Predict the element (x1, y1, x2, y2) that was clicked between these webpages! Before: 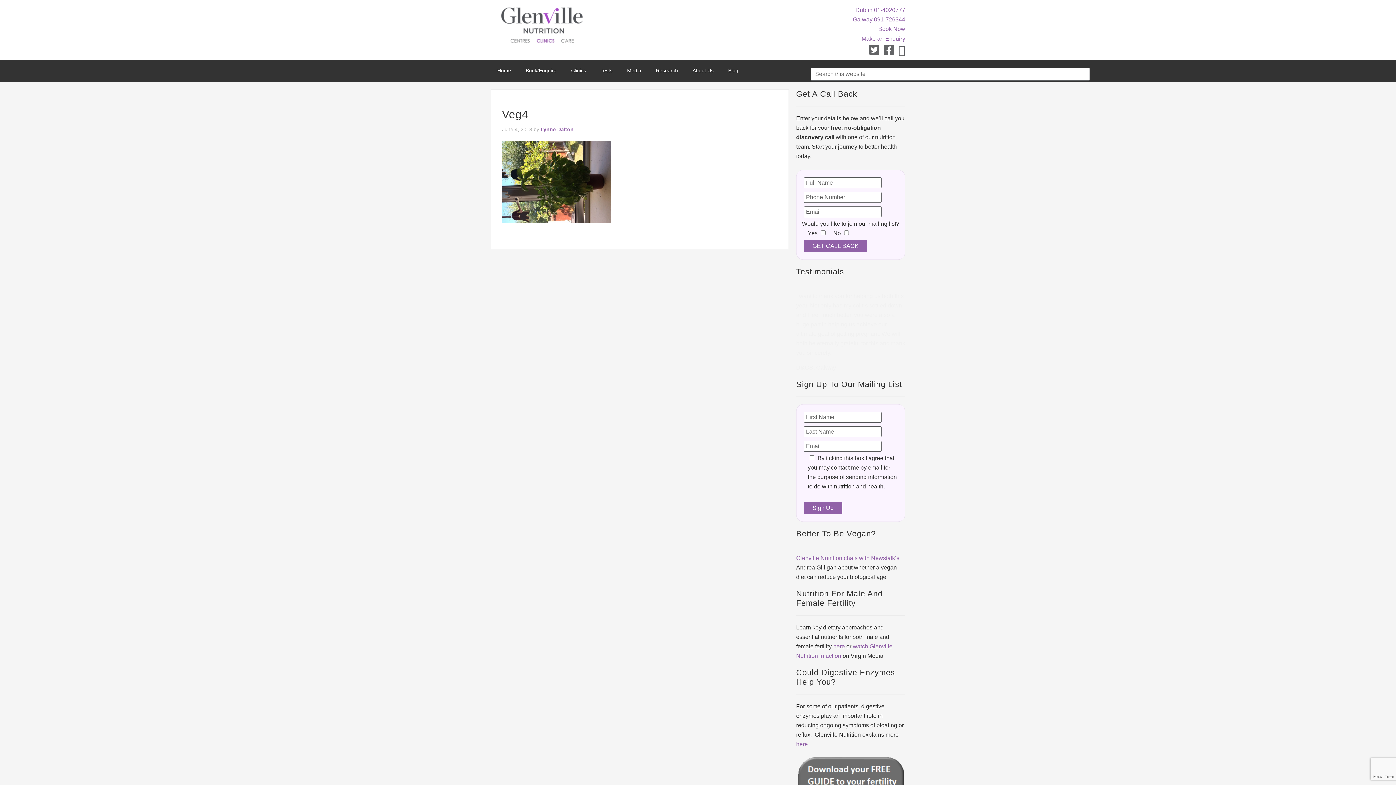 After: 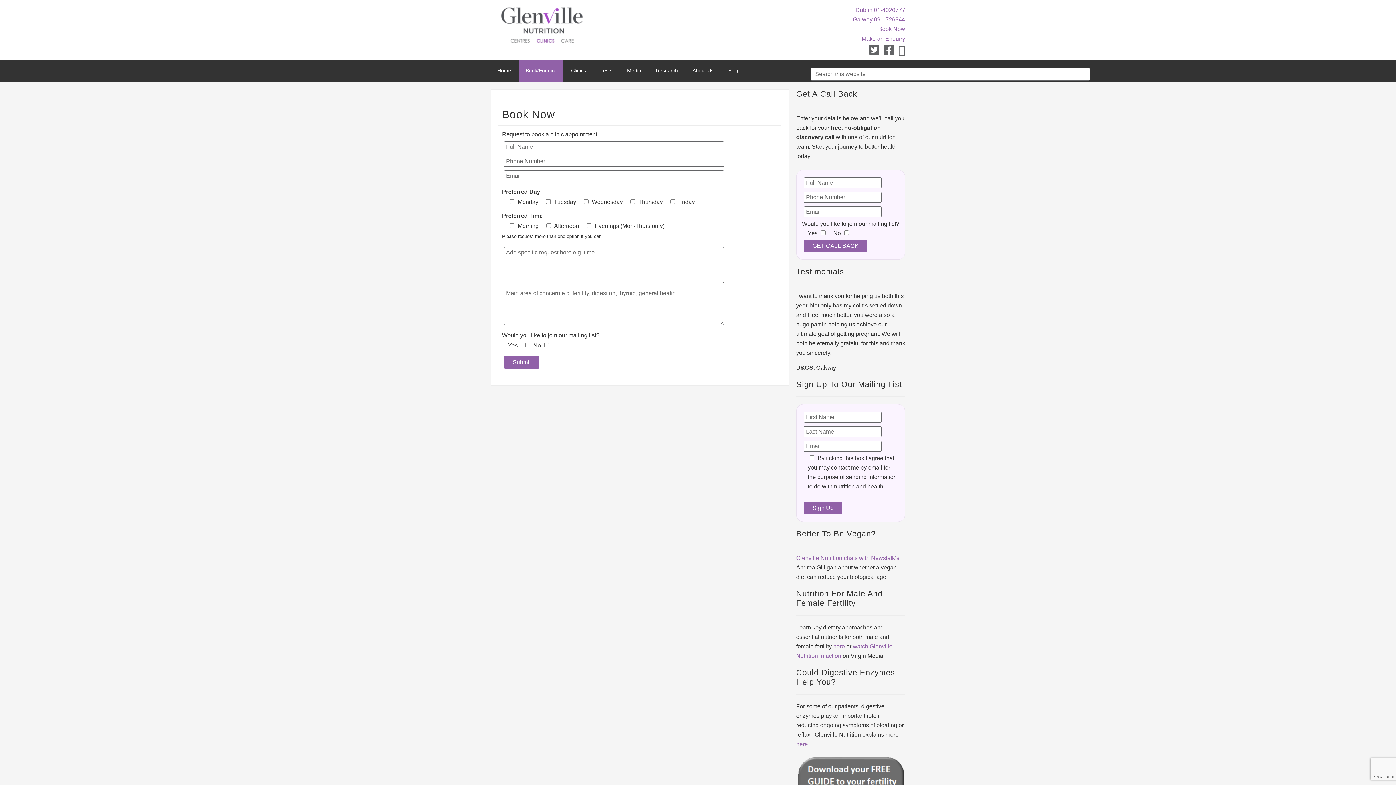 Action: bbox: (878, 25, 905, 32) label: Book Now